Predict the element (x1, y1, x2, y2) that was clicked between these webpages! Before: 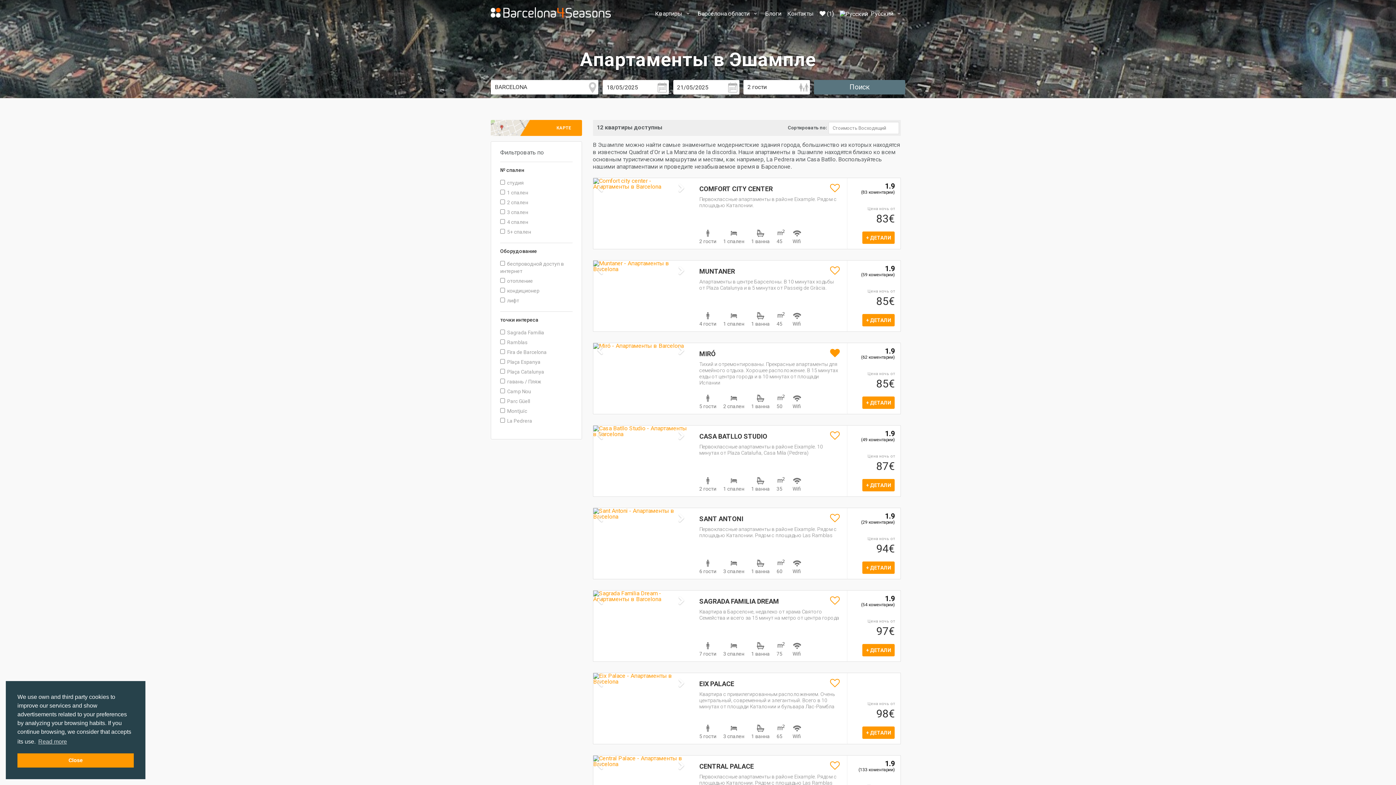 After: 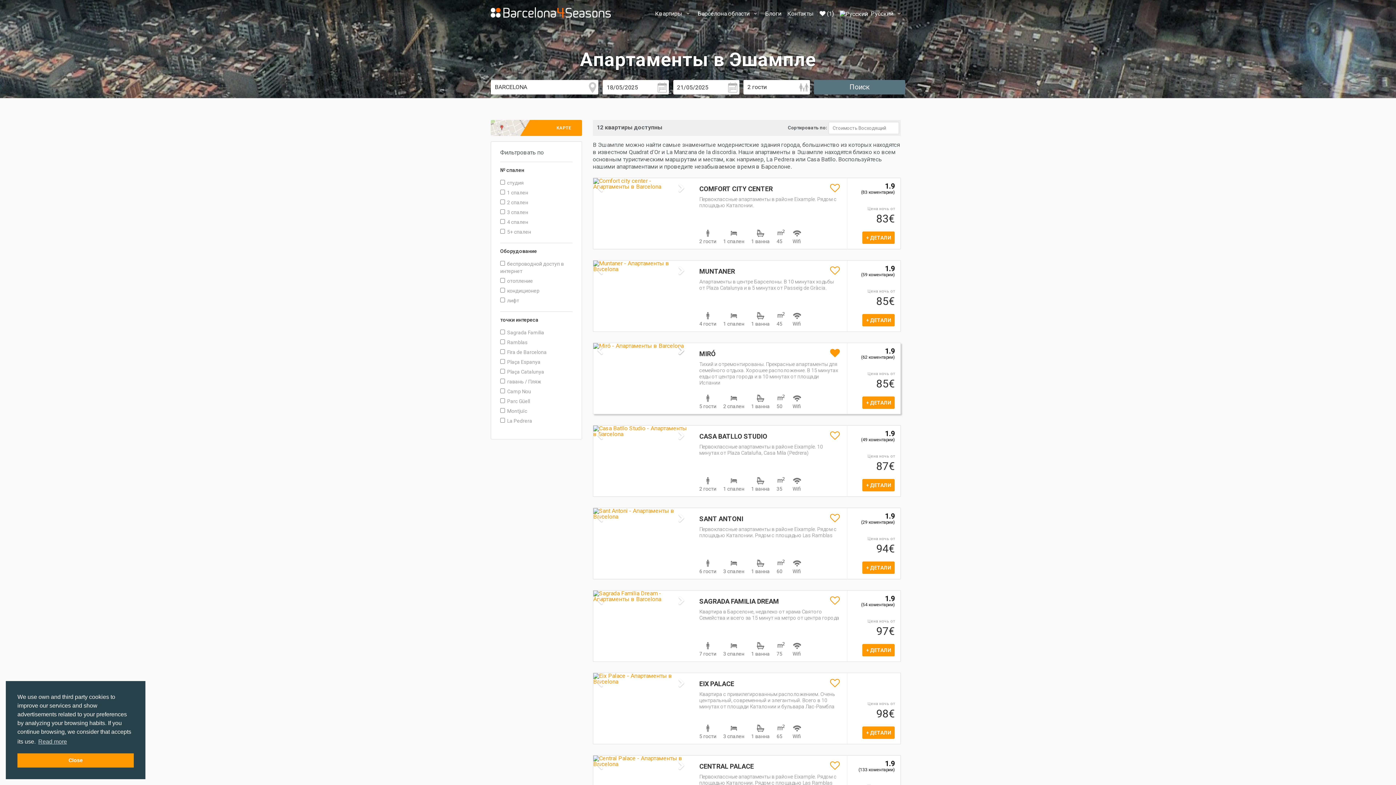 Action: bbox: (674, 346, 688, 349) label: Next